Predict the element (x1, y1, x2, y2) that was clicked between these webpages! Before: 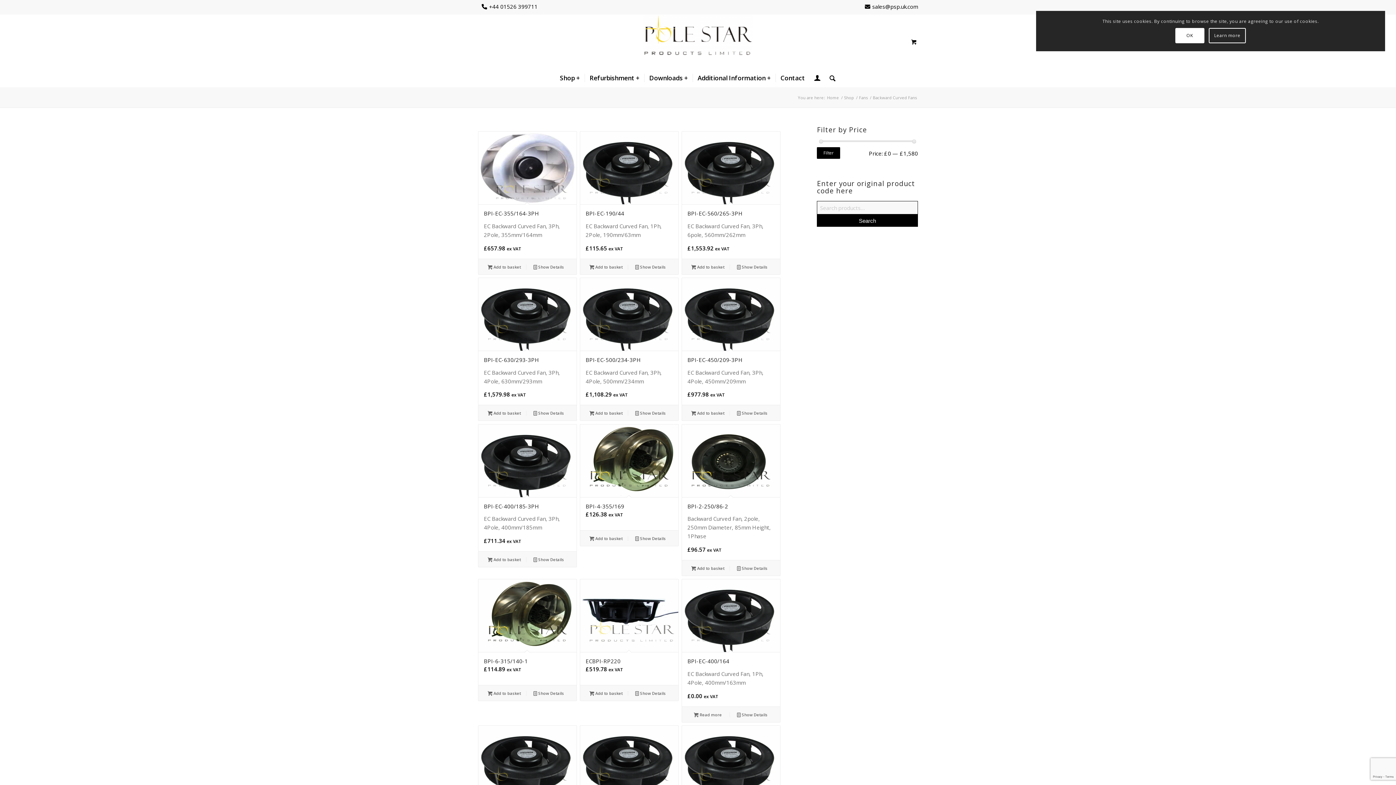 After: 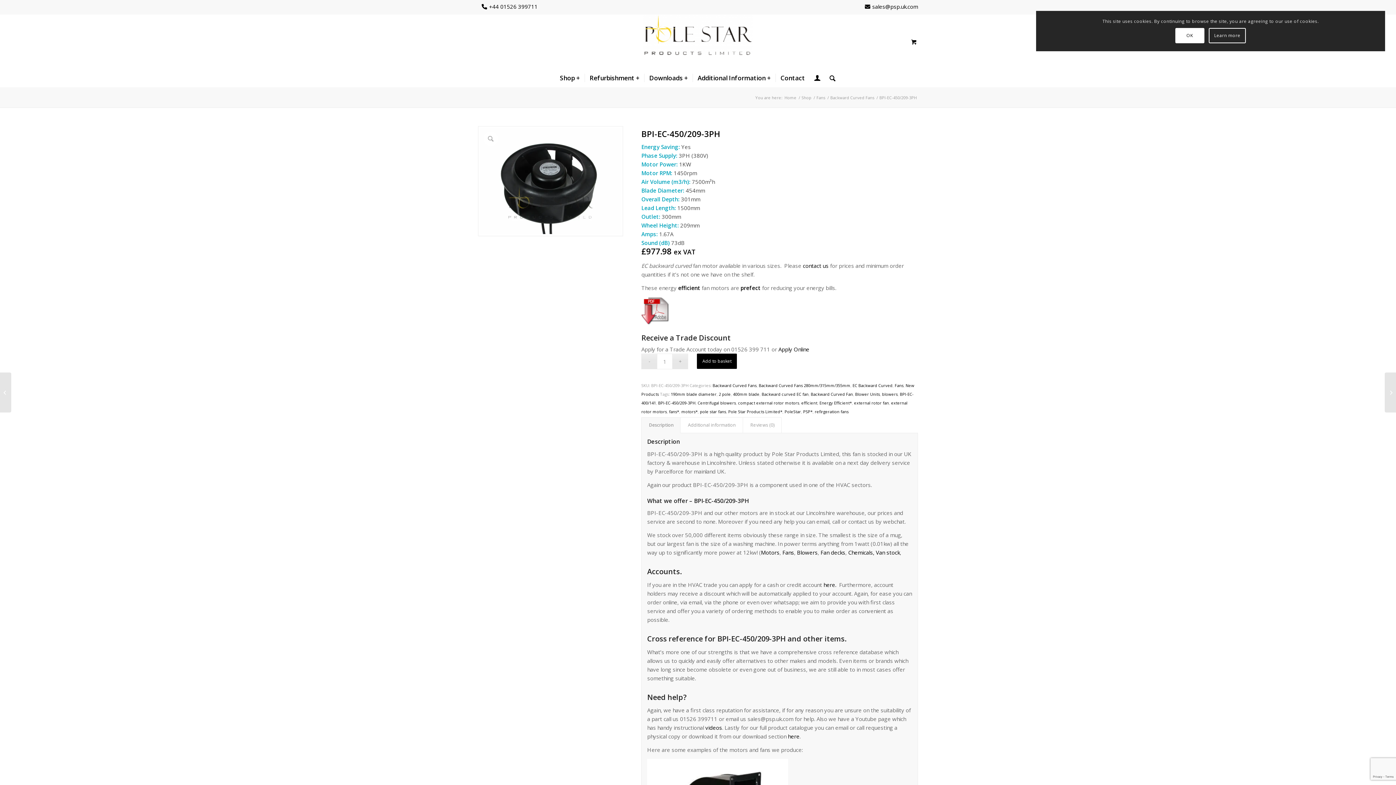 Action: bbox: (730, 409, 774, 417) label:  Show Details